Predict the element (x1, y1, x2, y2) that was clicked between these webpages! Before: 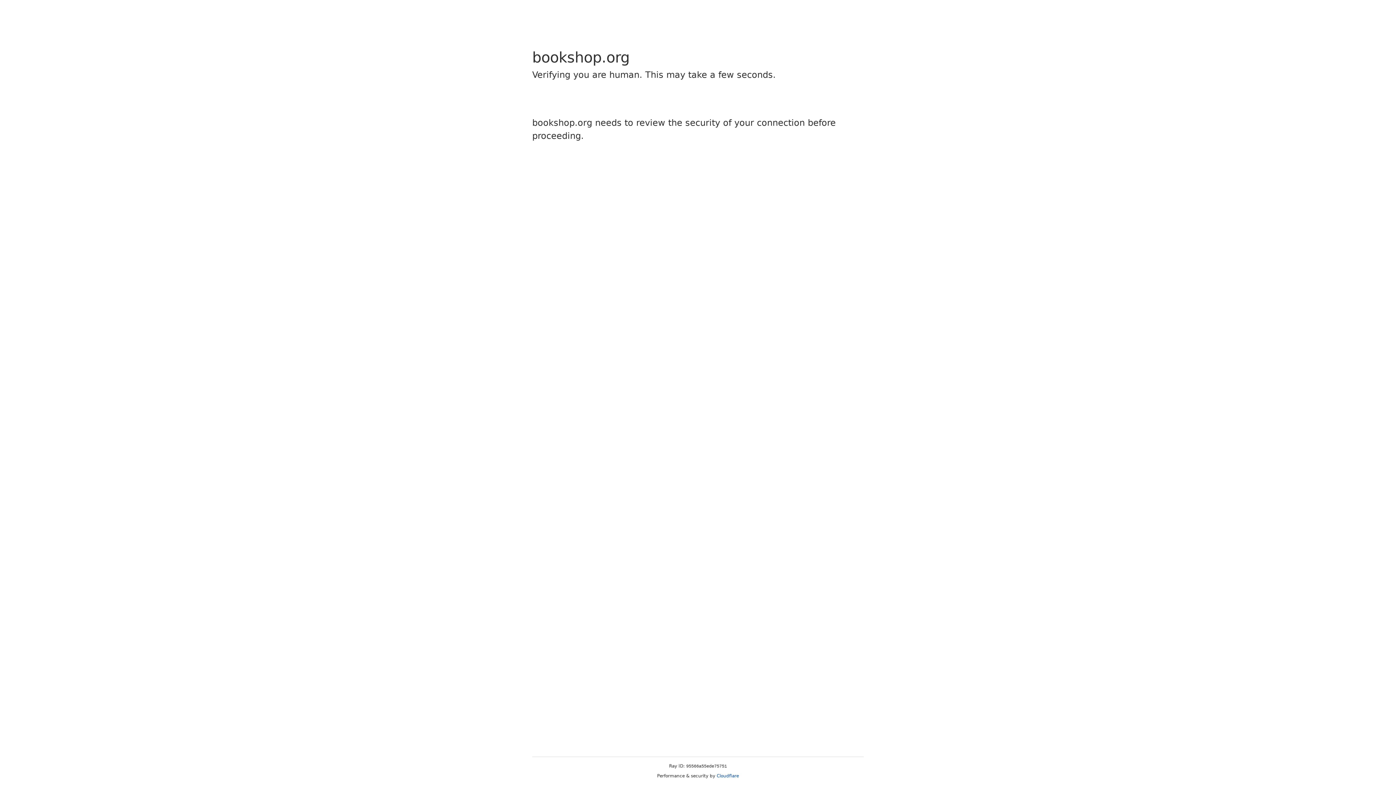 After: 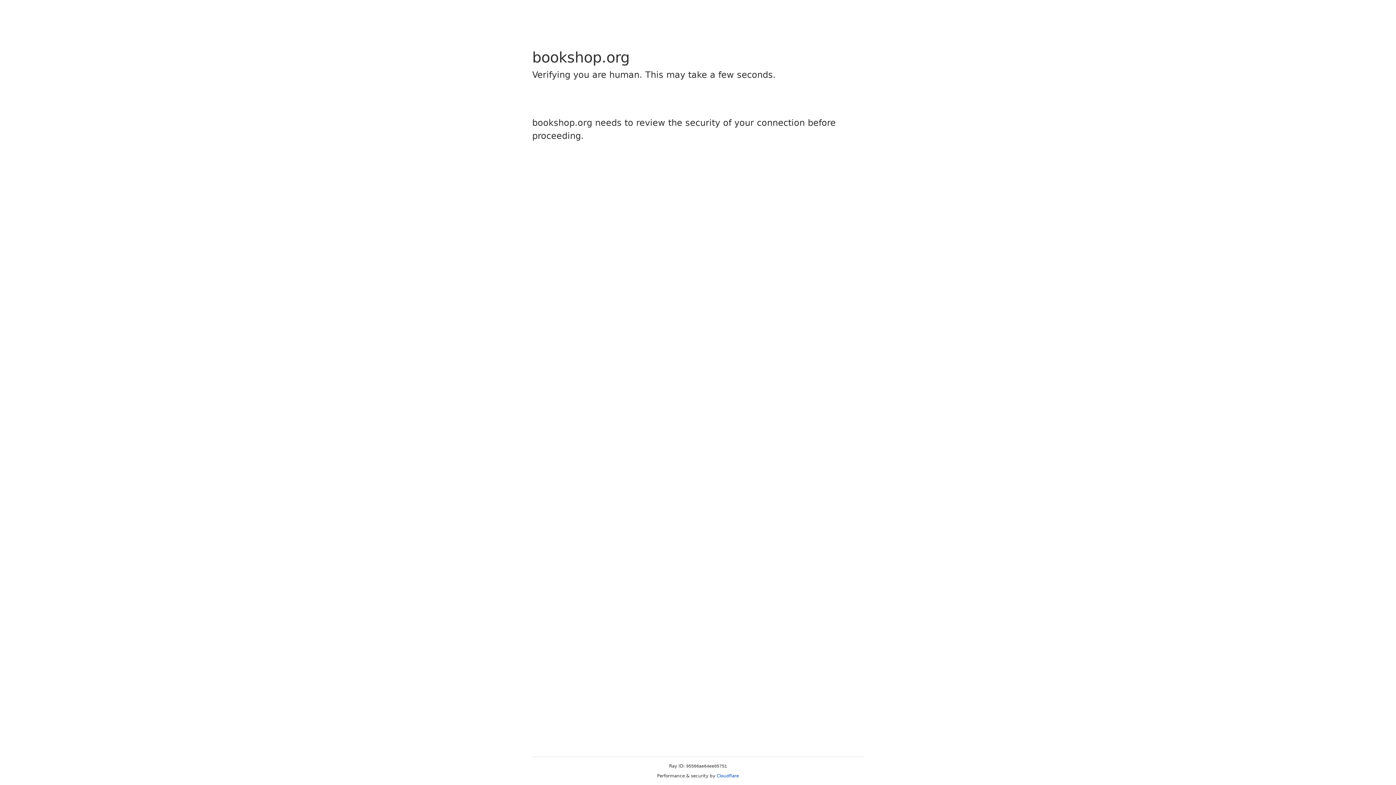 Action: label: Cloudflare bbox: (716, 773, 739, 778)